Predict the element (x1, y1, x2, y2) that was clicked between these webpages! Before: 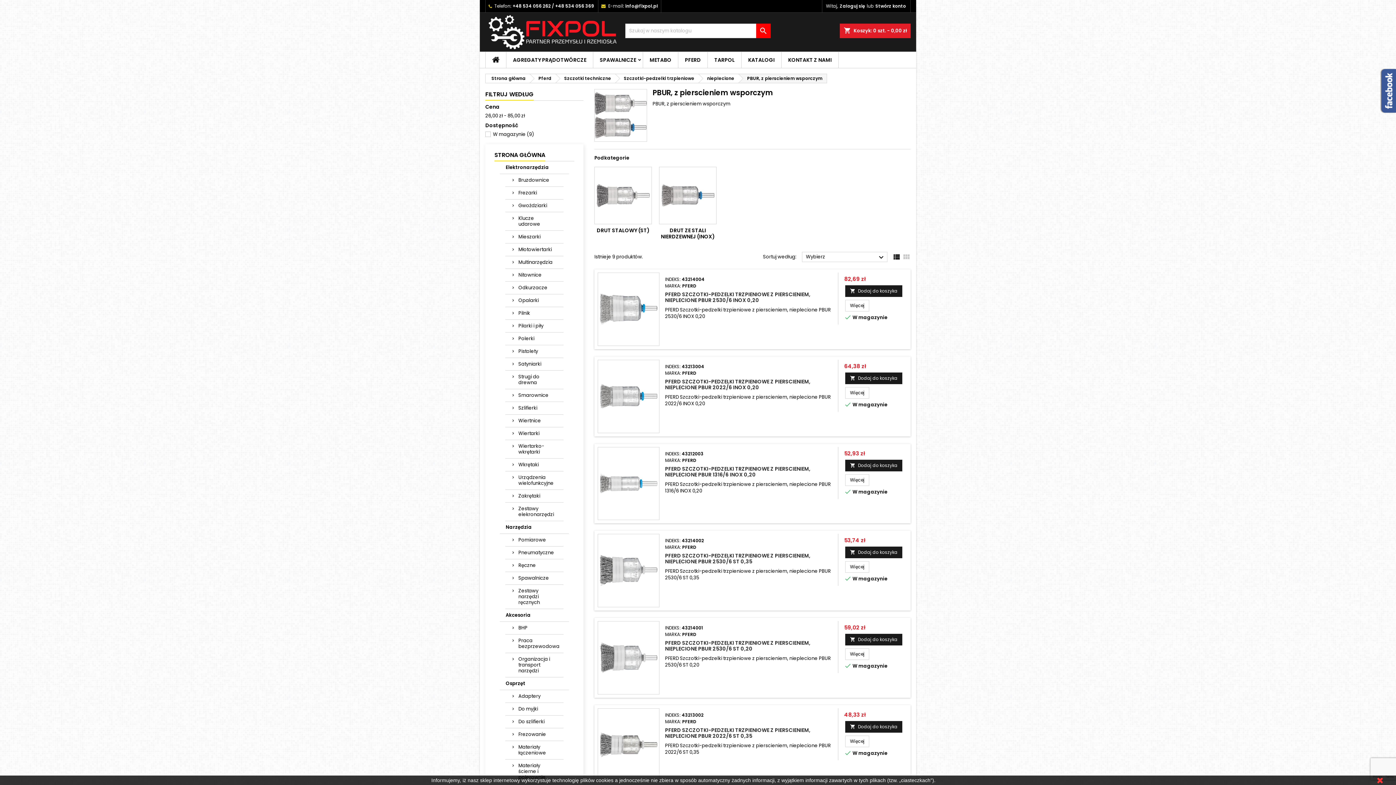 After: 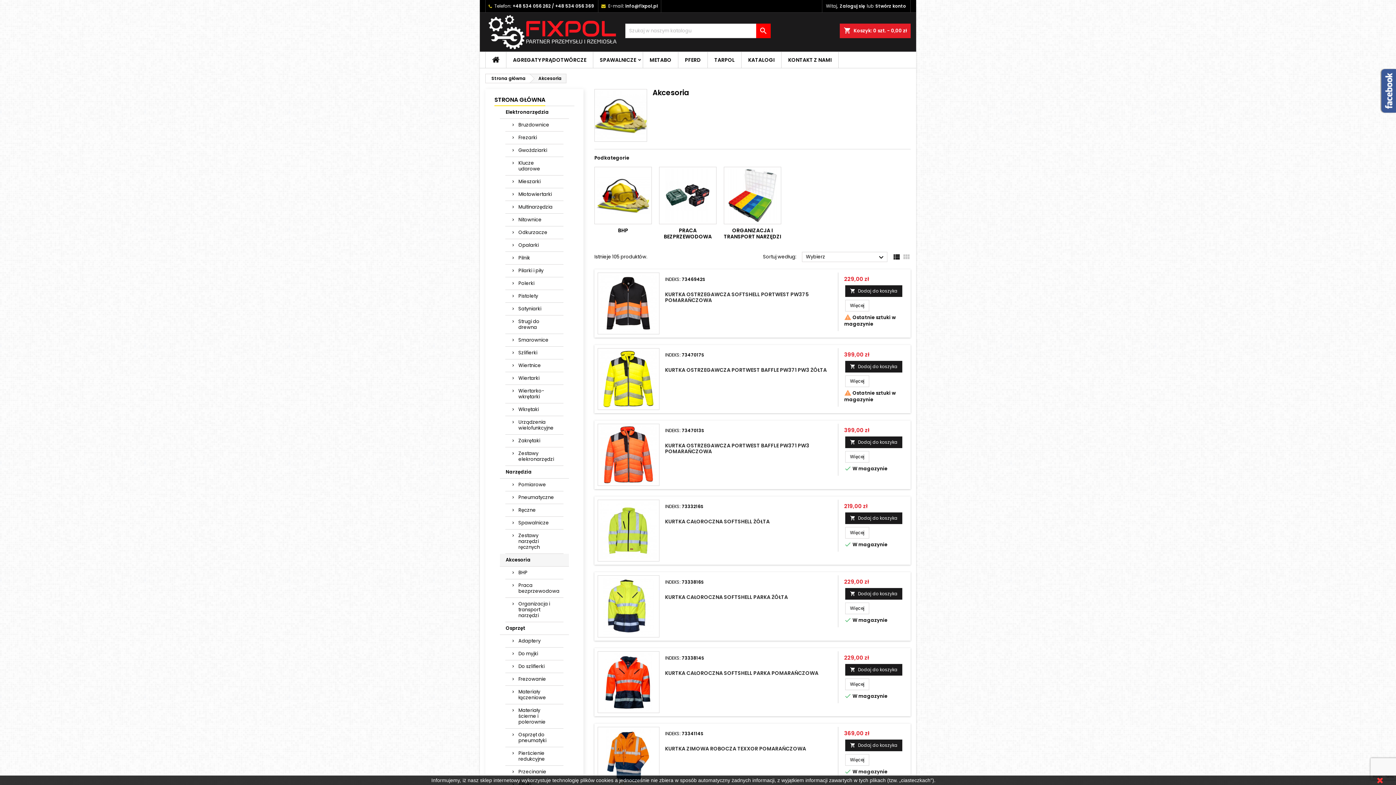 Action: bbox: (500, 609, 569, 622) label: Akcesoria